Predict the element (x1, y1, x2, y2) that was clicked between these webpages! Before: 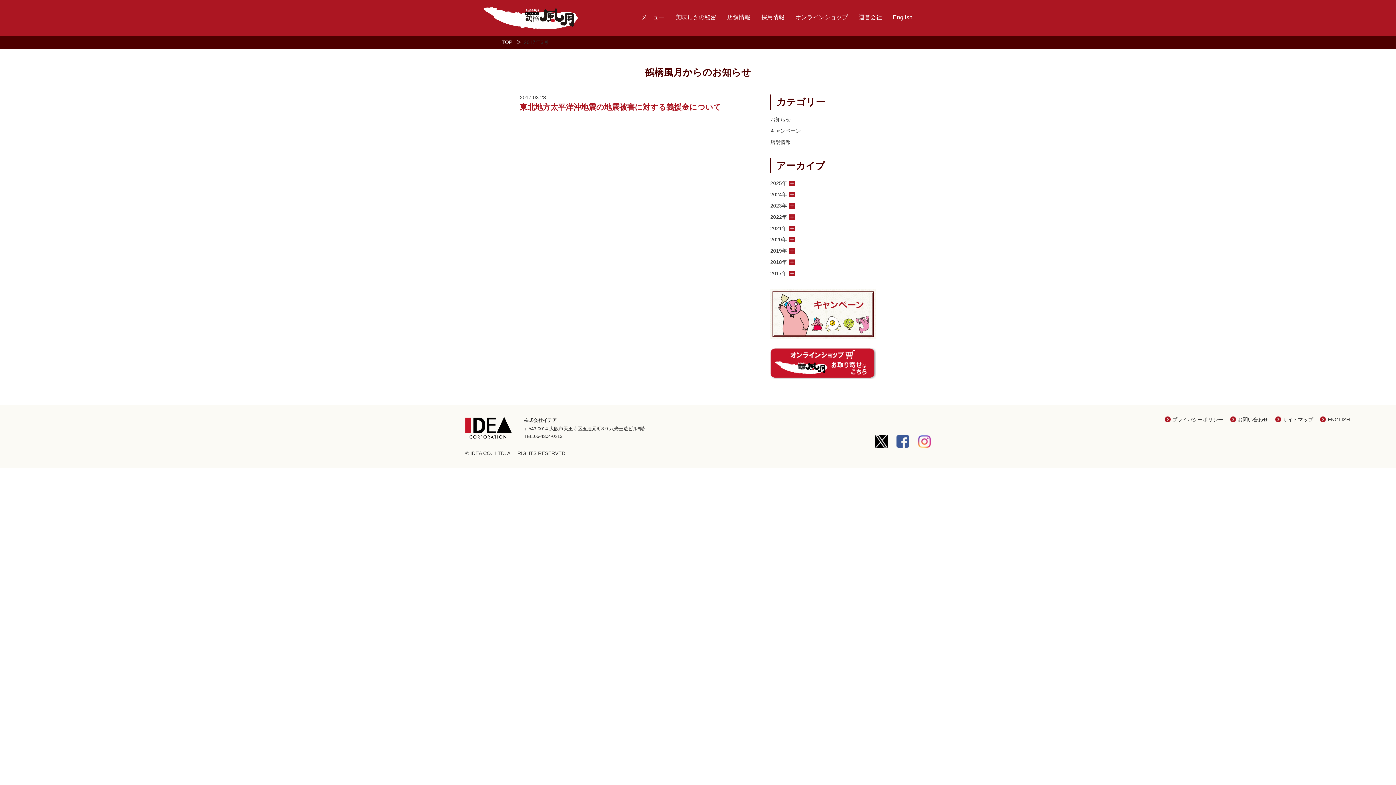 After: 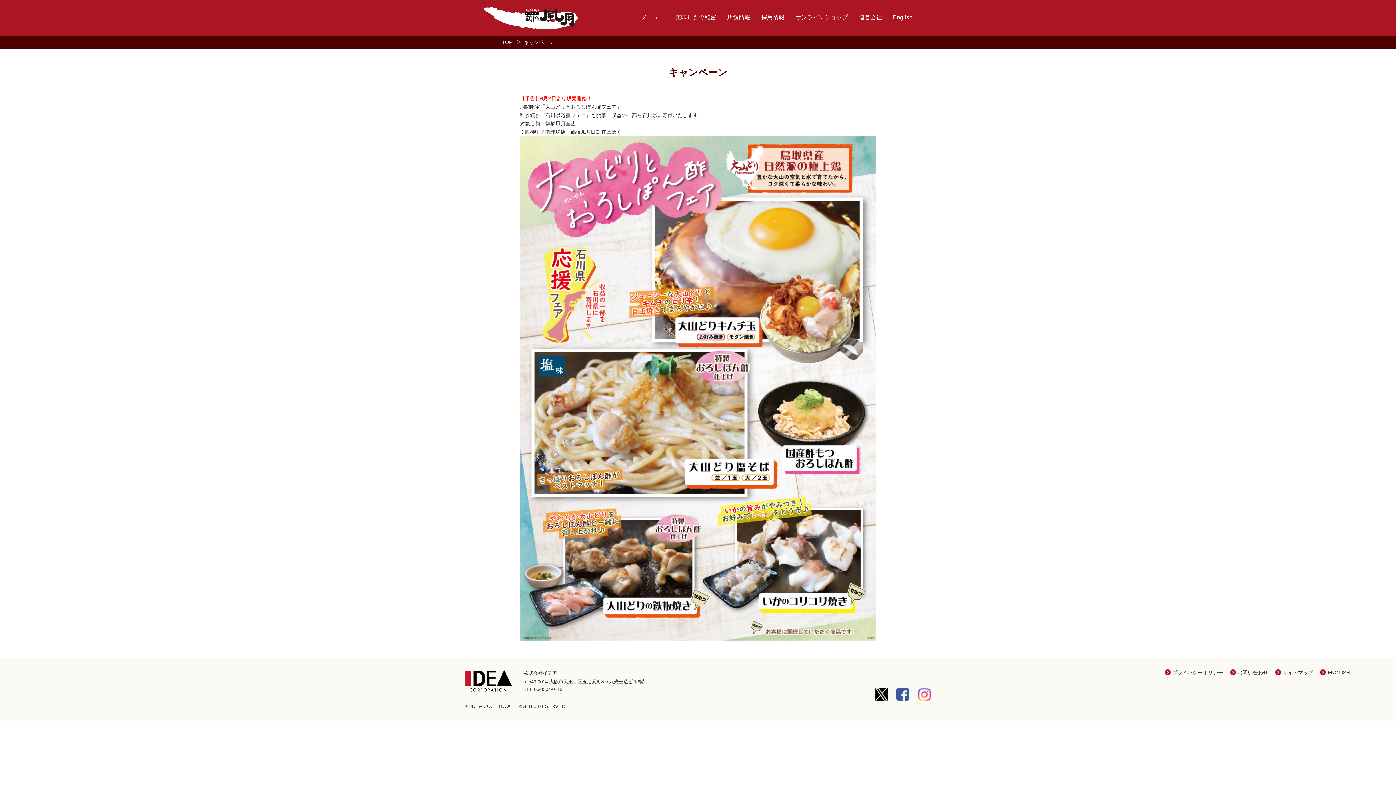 Action: bbox: (770, 333, 876, 339)